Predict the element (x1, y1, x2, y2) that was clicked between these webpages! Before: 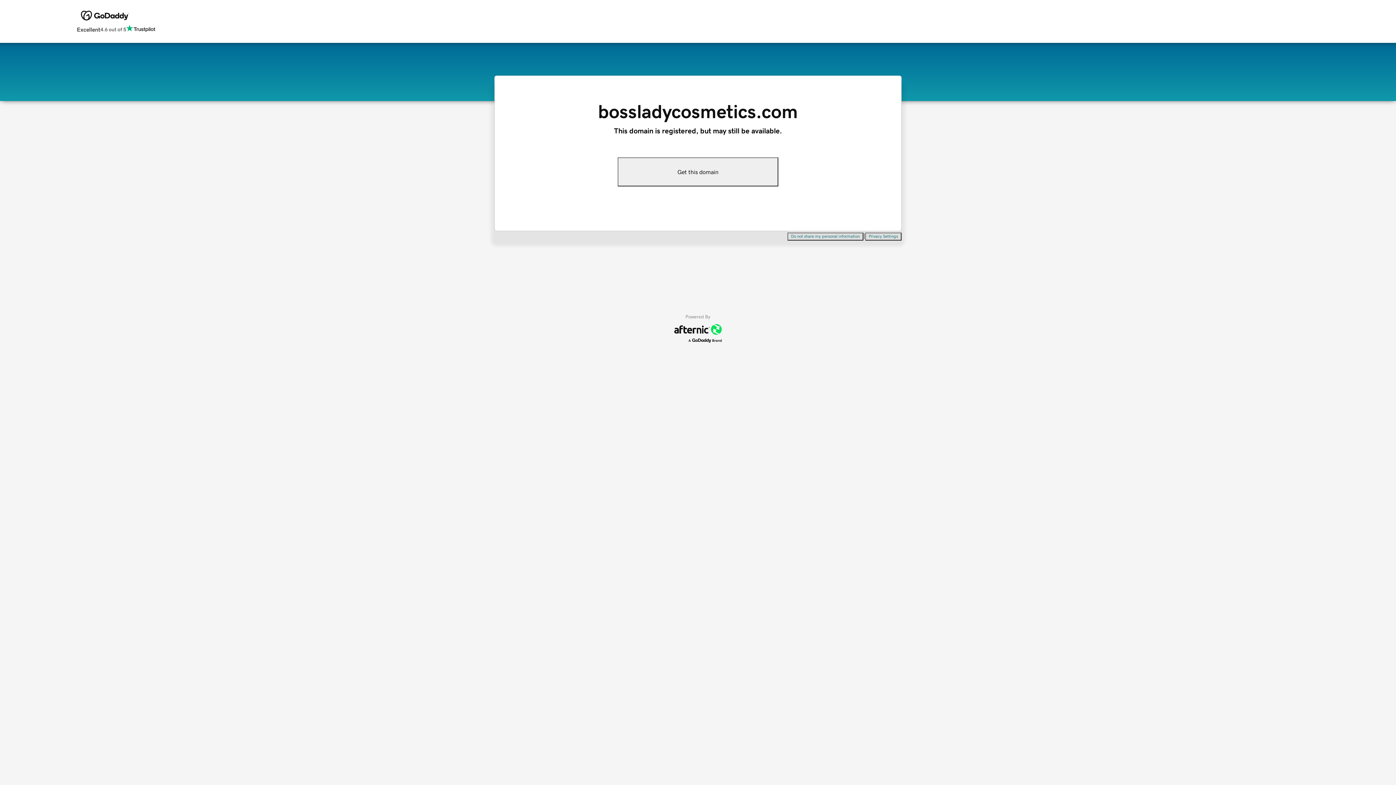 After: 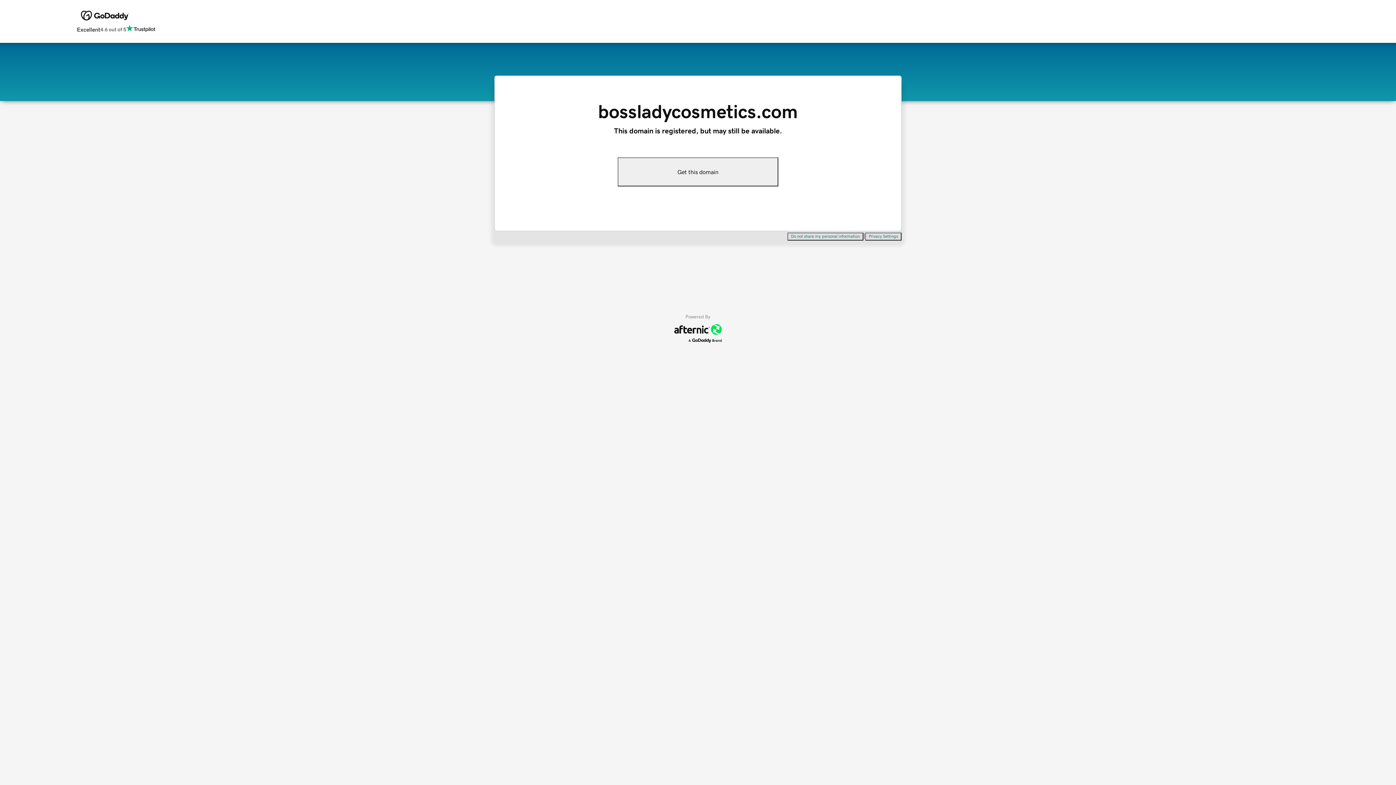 Action: label: Do not share my personal information bbox: (787, 232, 863, 240)